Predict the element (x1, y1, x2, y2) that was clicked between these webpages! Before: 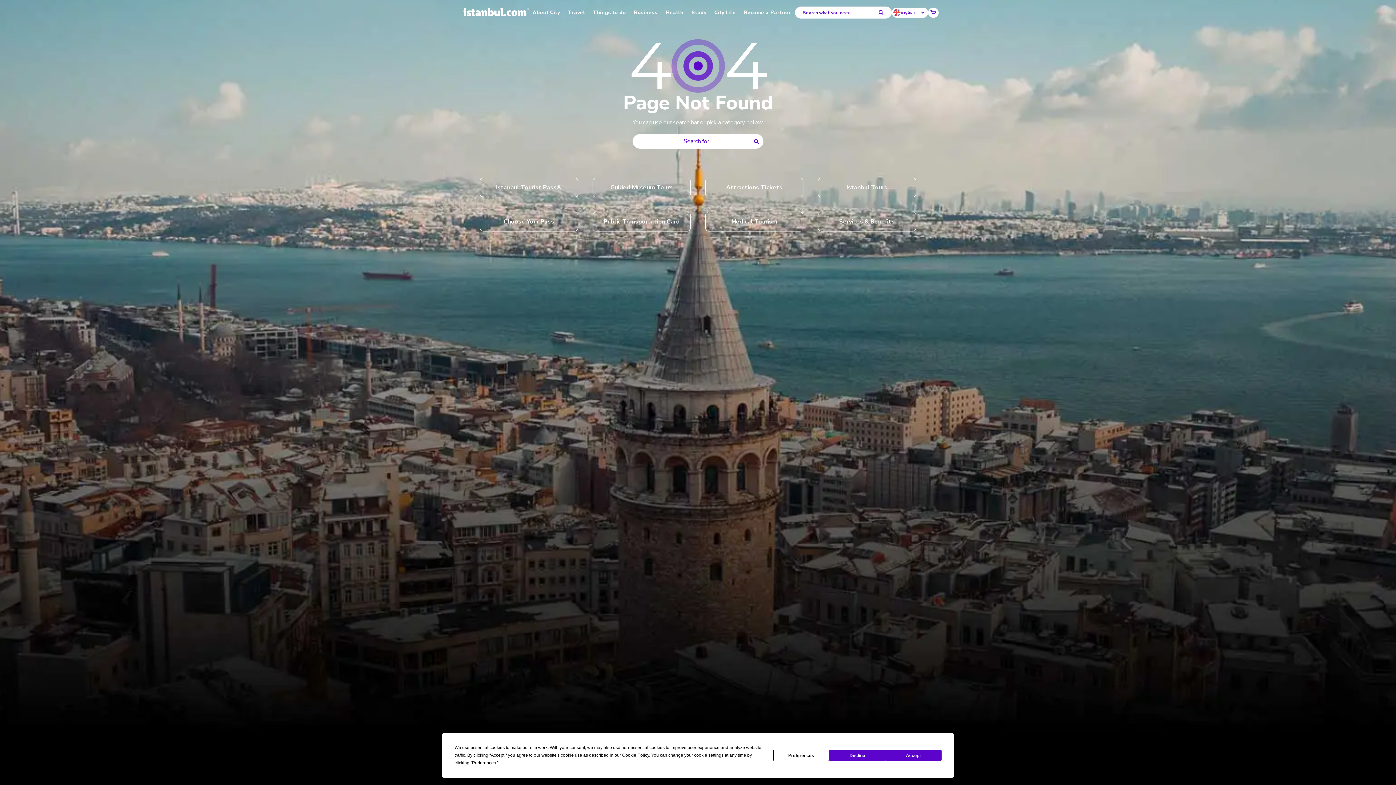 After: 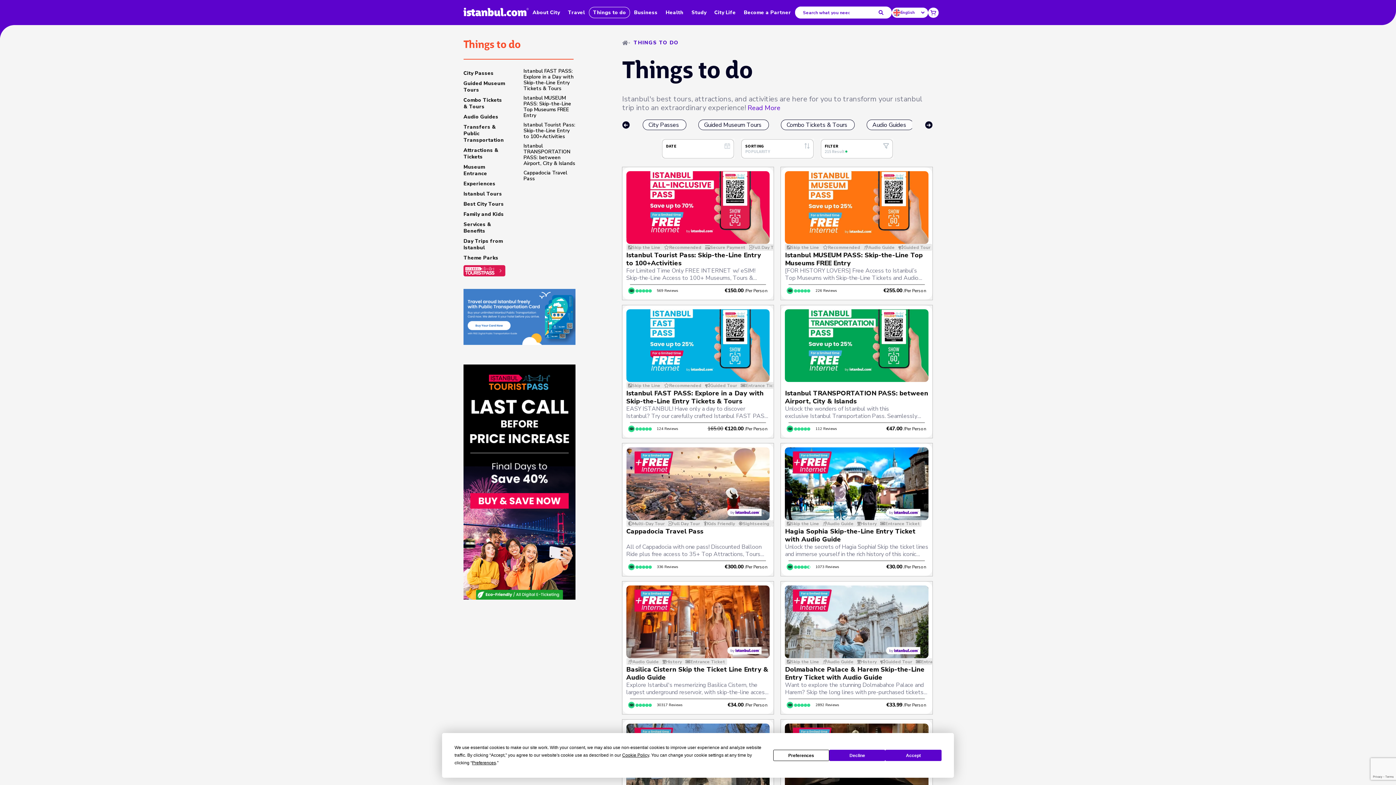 Action: label: Things to do bbox: (589, 6, 630, 18)